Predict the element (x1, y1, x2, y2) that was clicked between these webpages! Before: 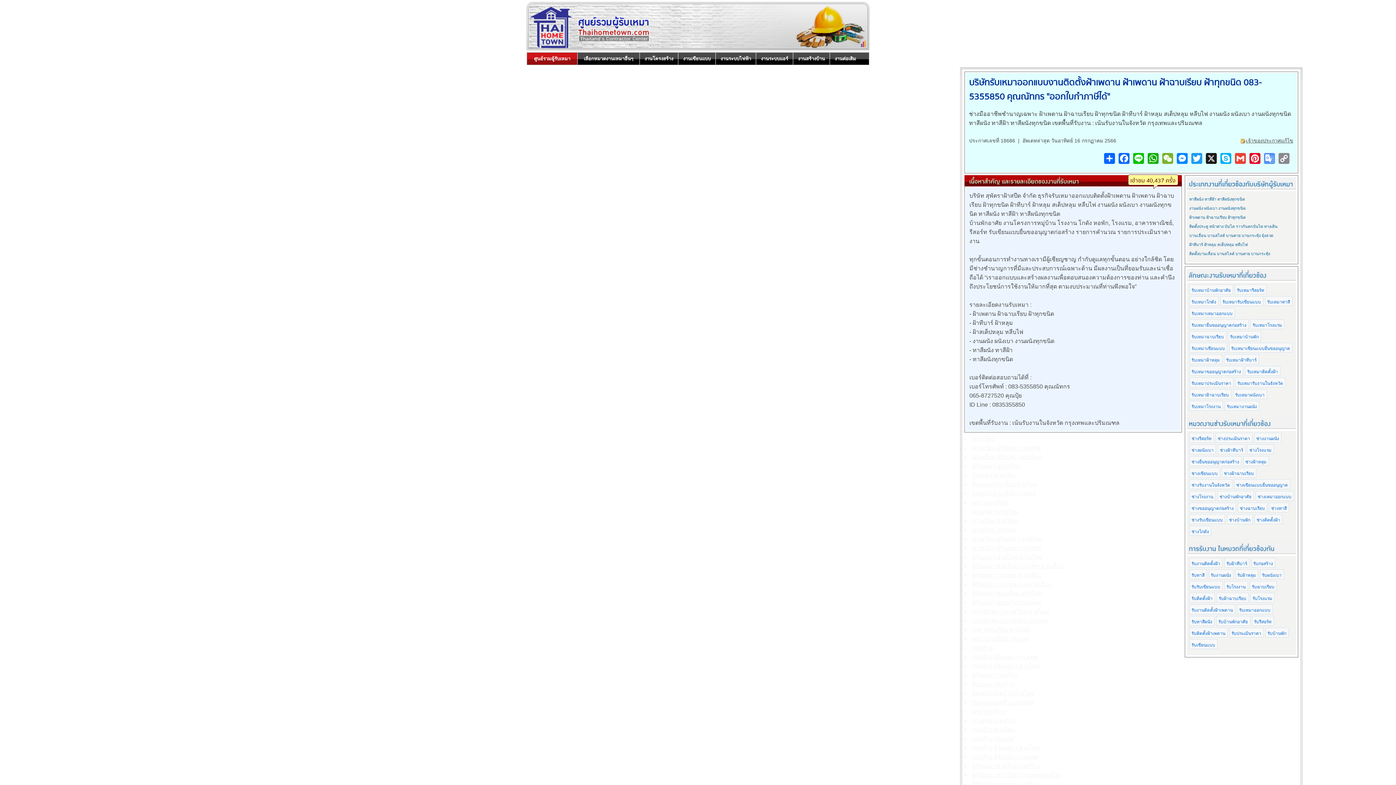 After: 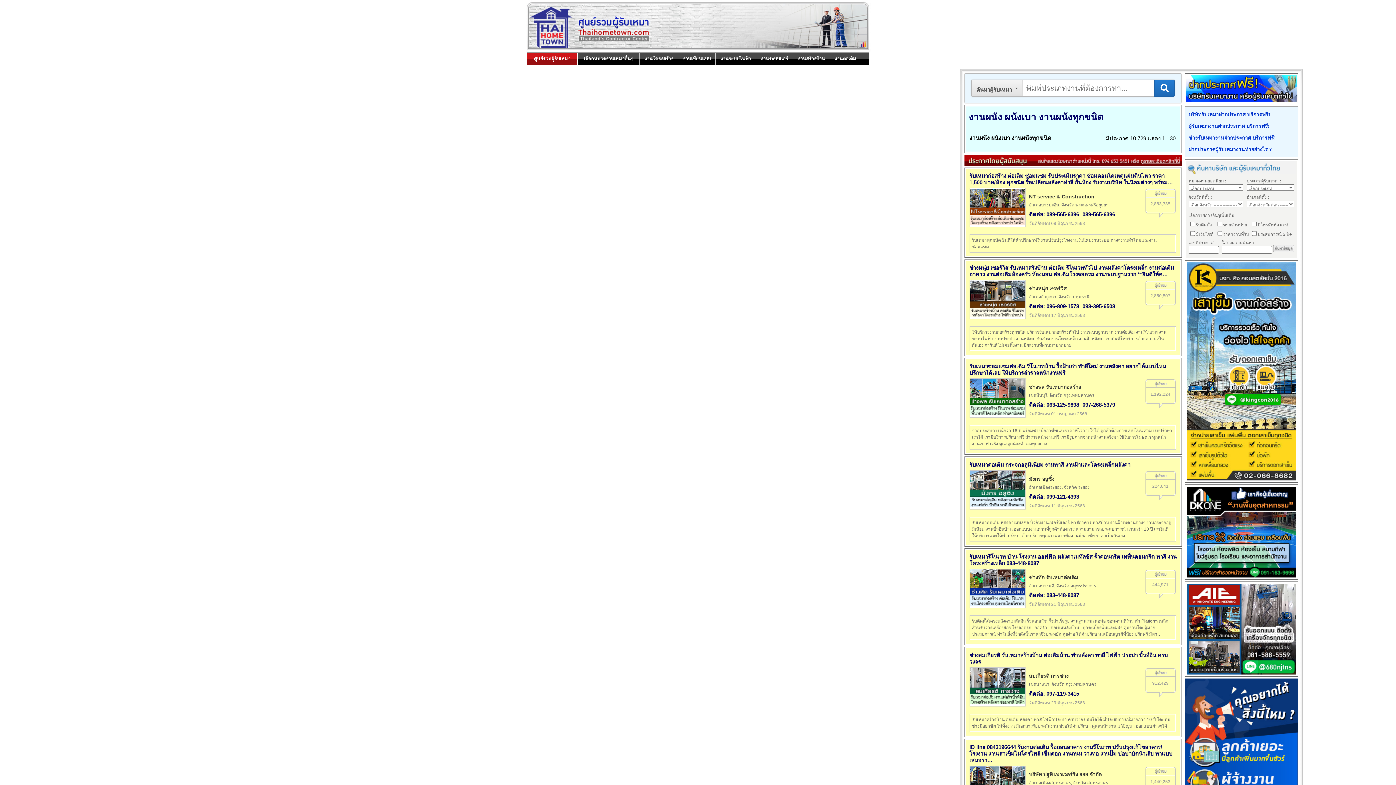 Action: bbox: (1189, 206, 1246, 210) label: งานผนัง ผนังเบา งานผนังทุกขนิด